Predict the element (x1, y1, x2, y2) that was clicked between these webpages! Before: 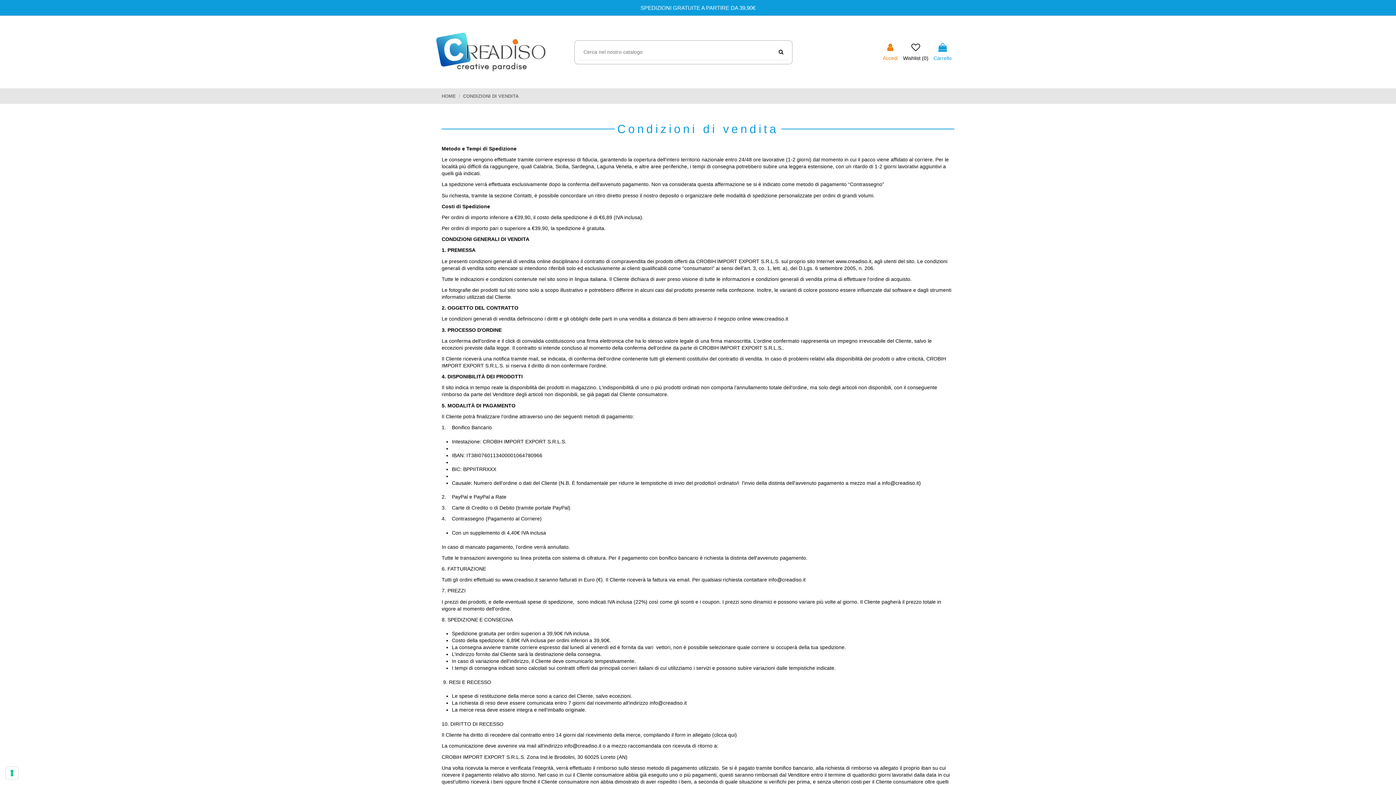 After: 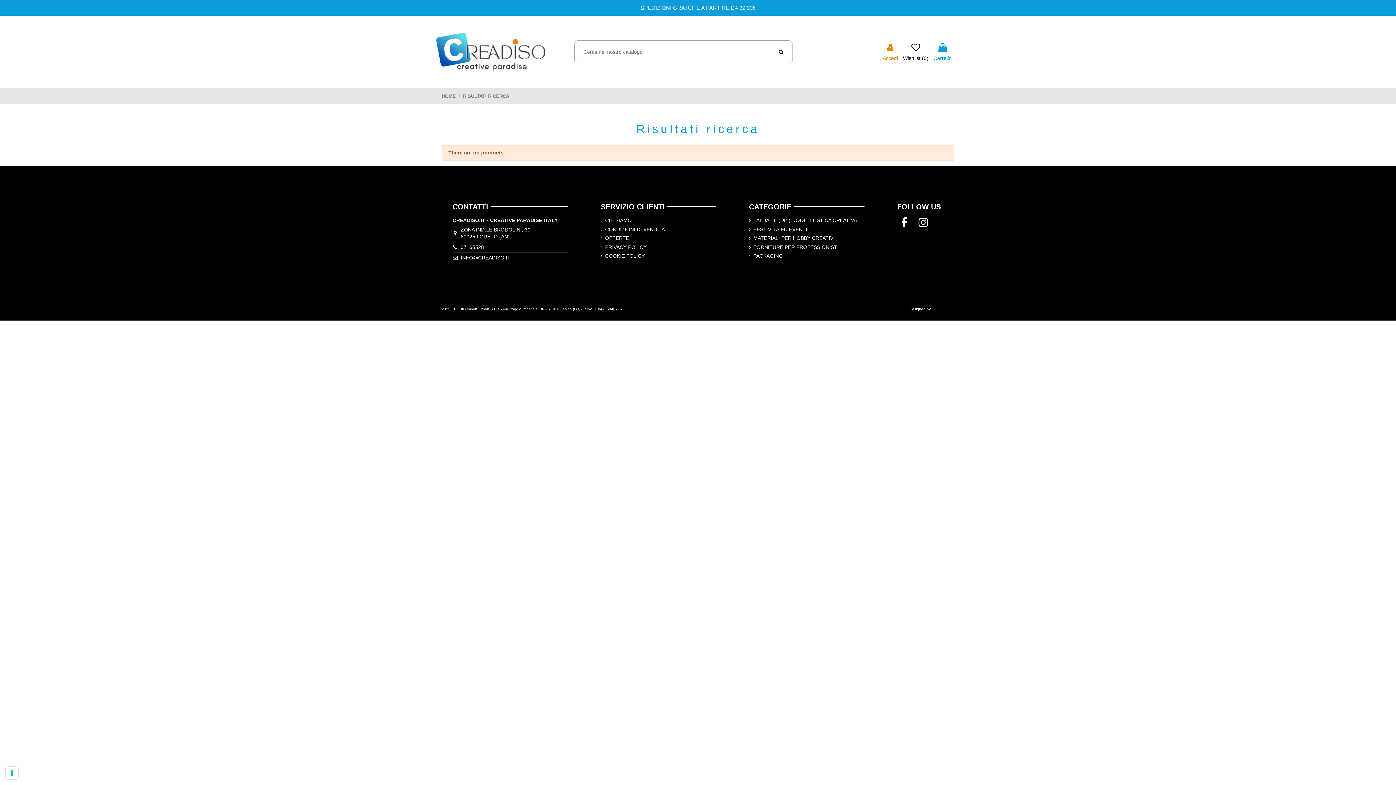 Action: bbox: (773, 44, 788, 60)